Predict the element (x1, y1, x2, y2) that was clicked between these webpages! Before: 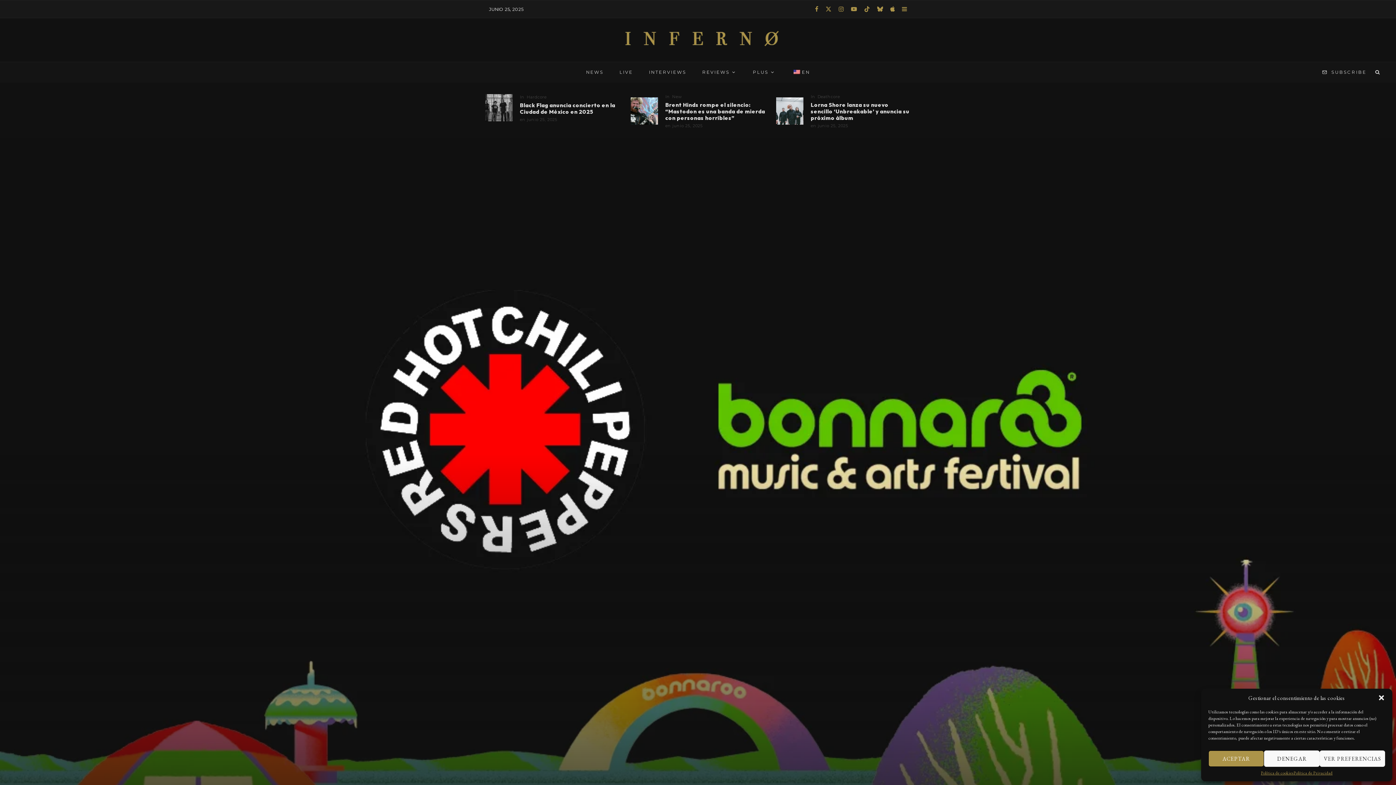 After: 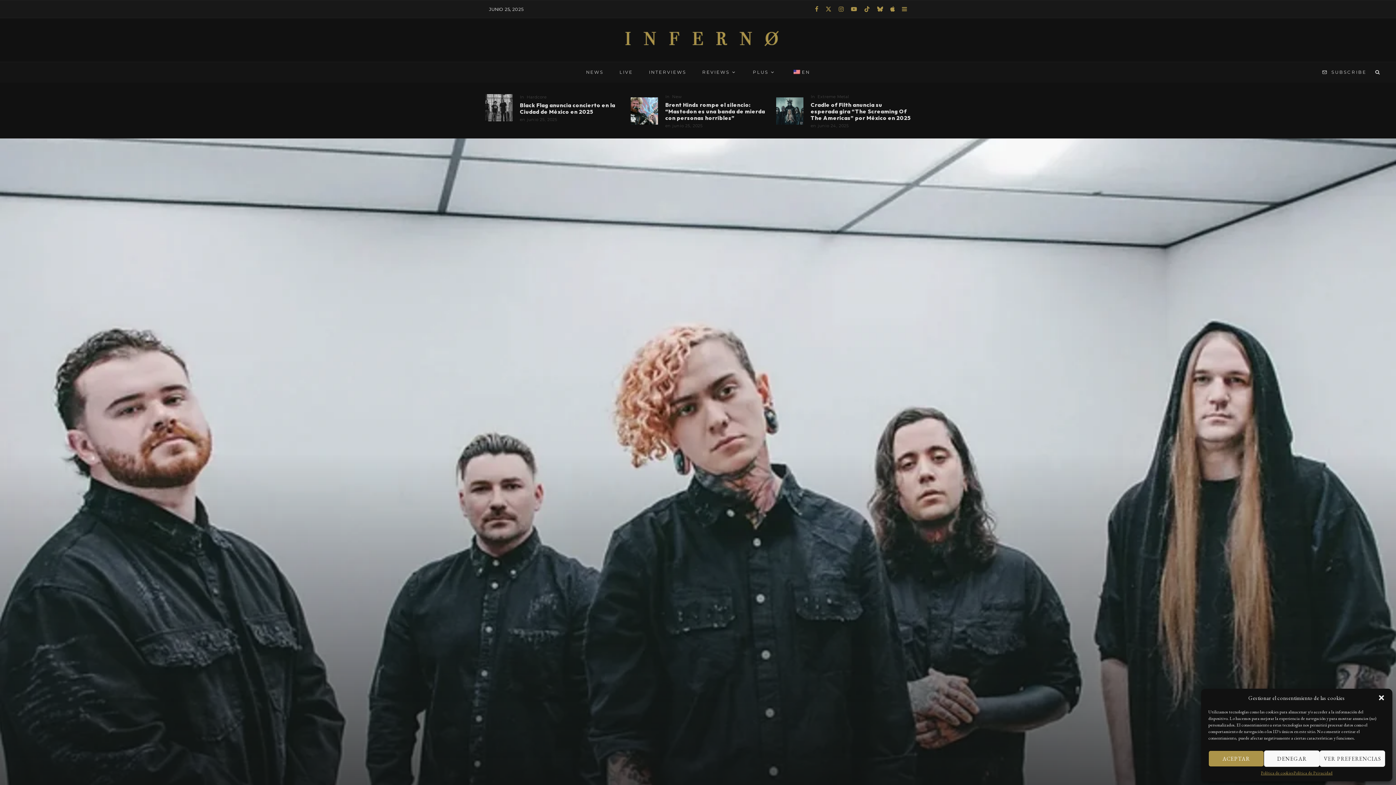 Action: bbox: (776, 97, 803, 124)